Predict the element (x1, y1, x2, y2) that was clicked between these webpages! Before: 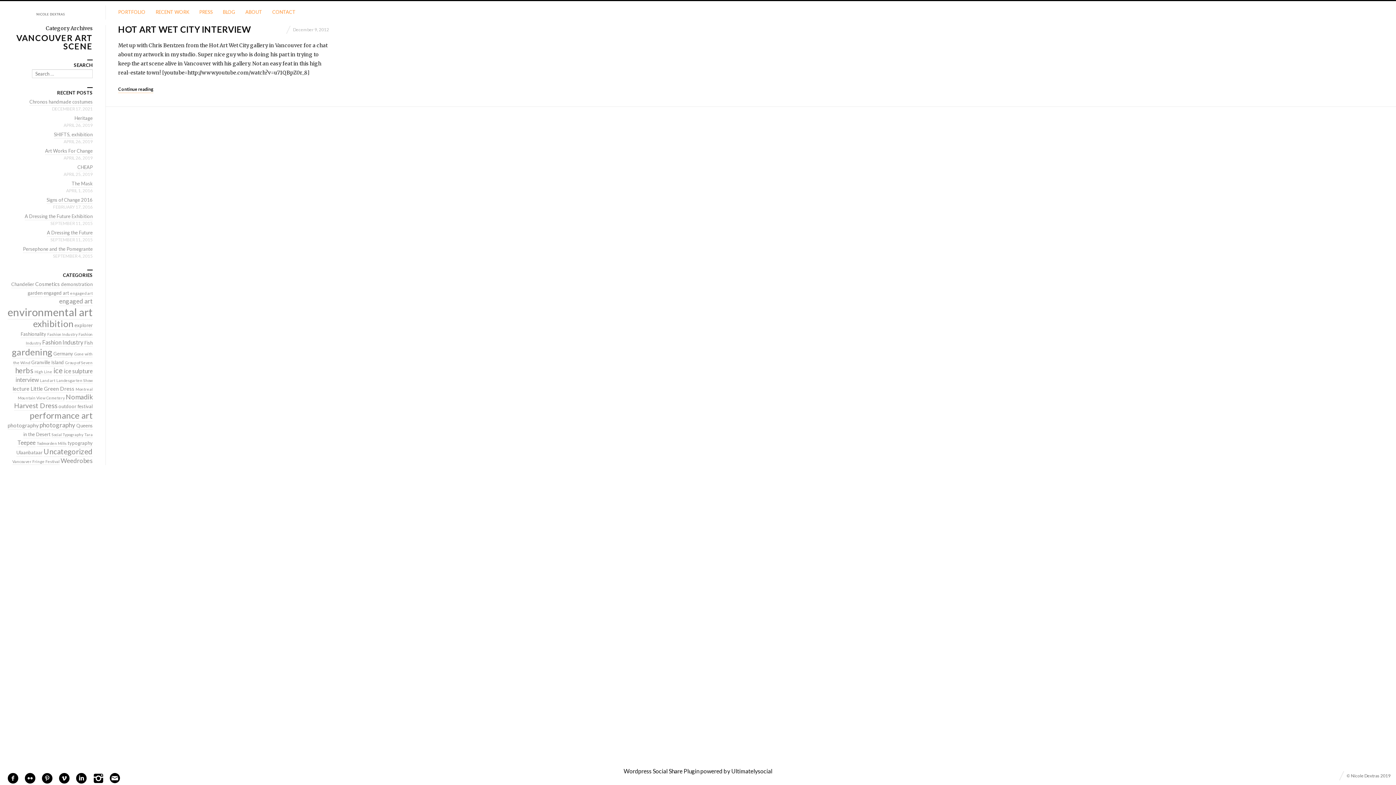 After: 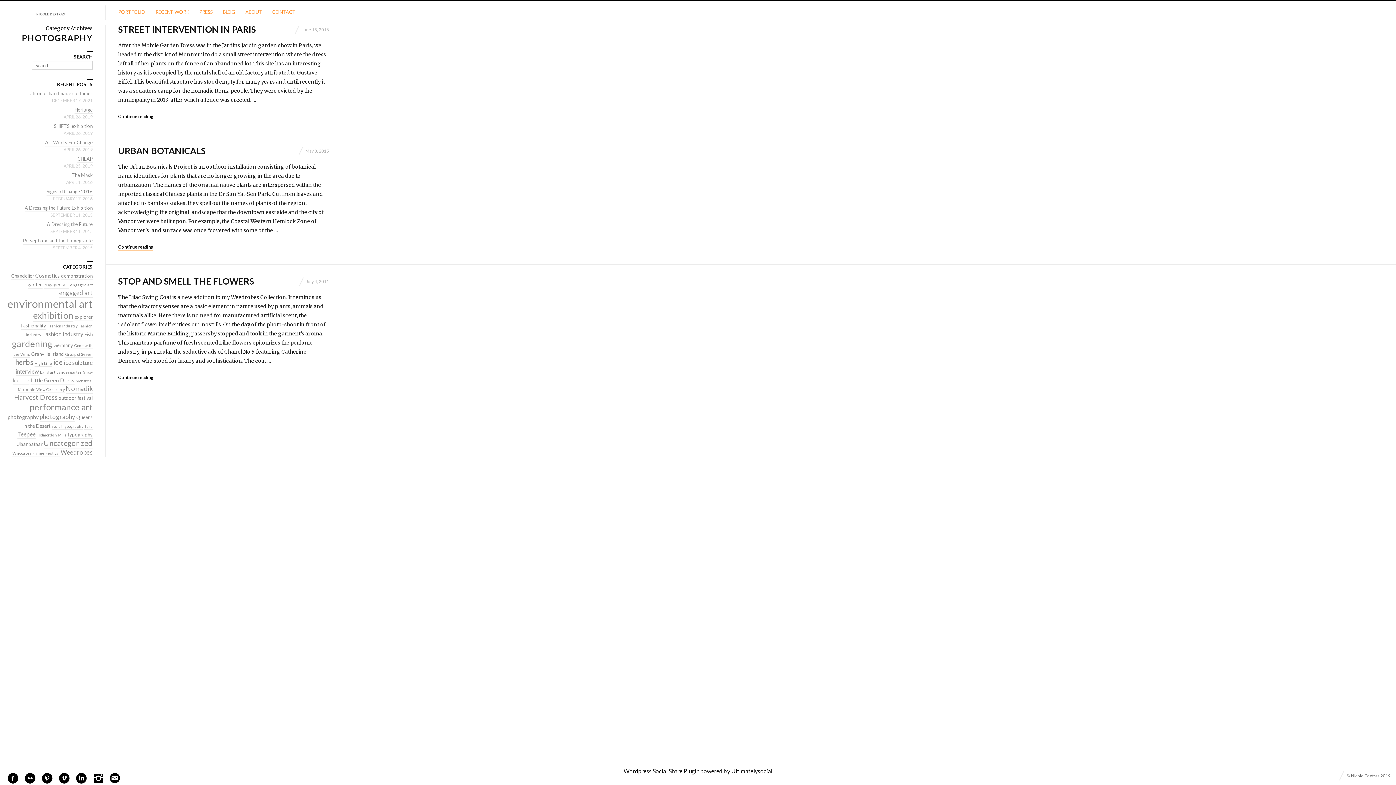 Action: label: photography (3 items) bbox: (7, 422, 38, 429)